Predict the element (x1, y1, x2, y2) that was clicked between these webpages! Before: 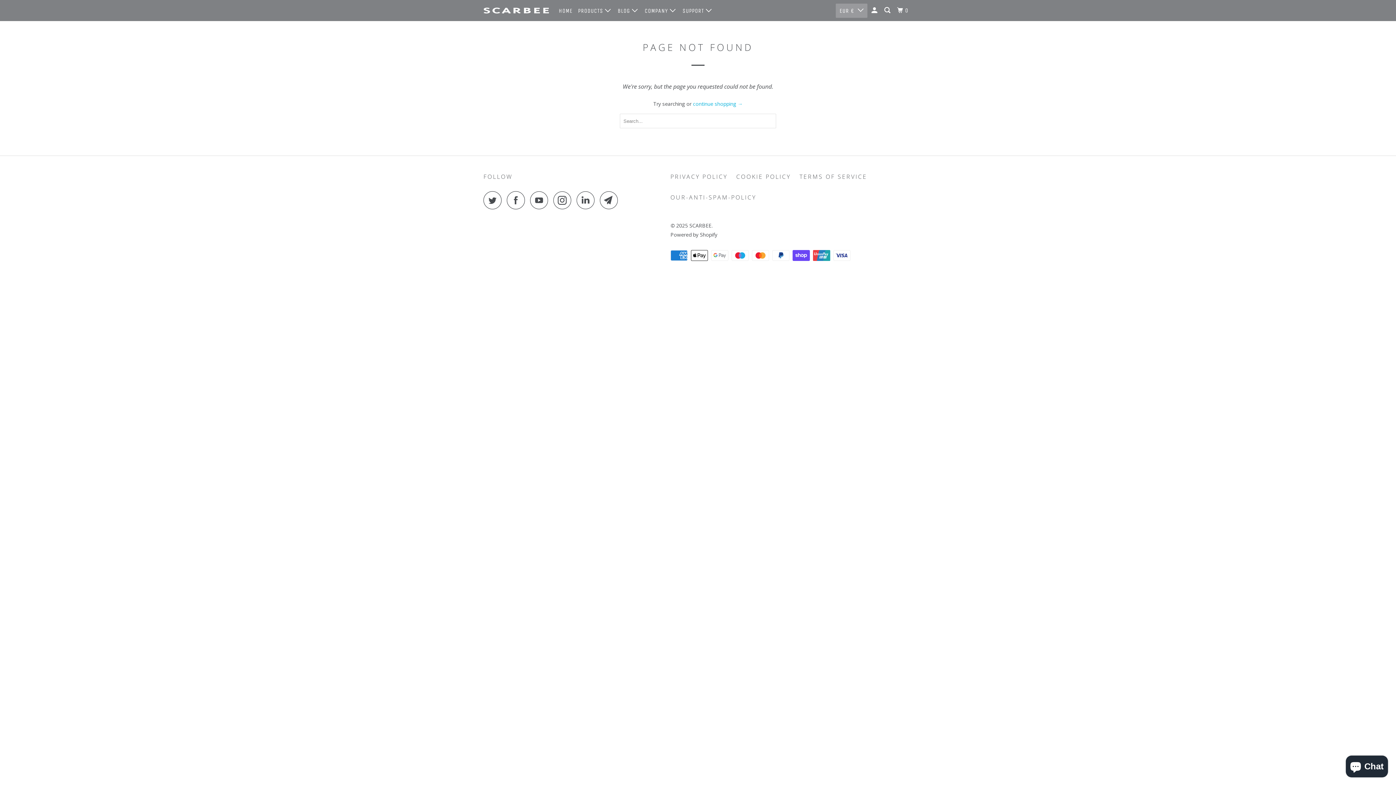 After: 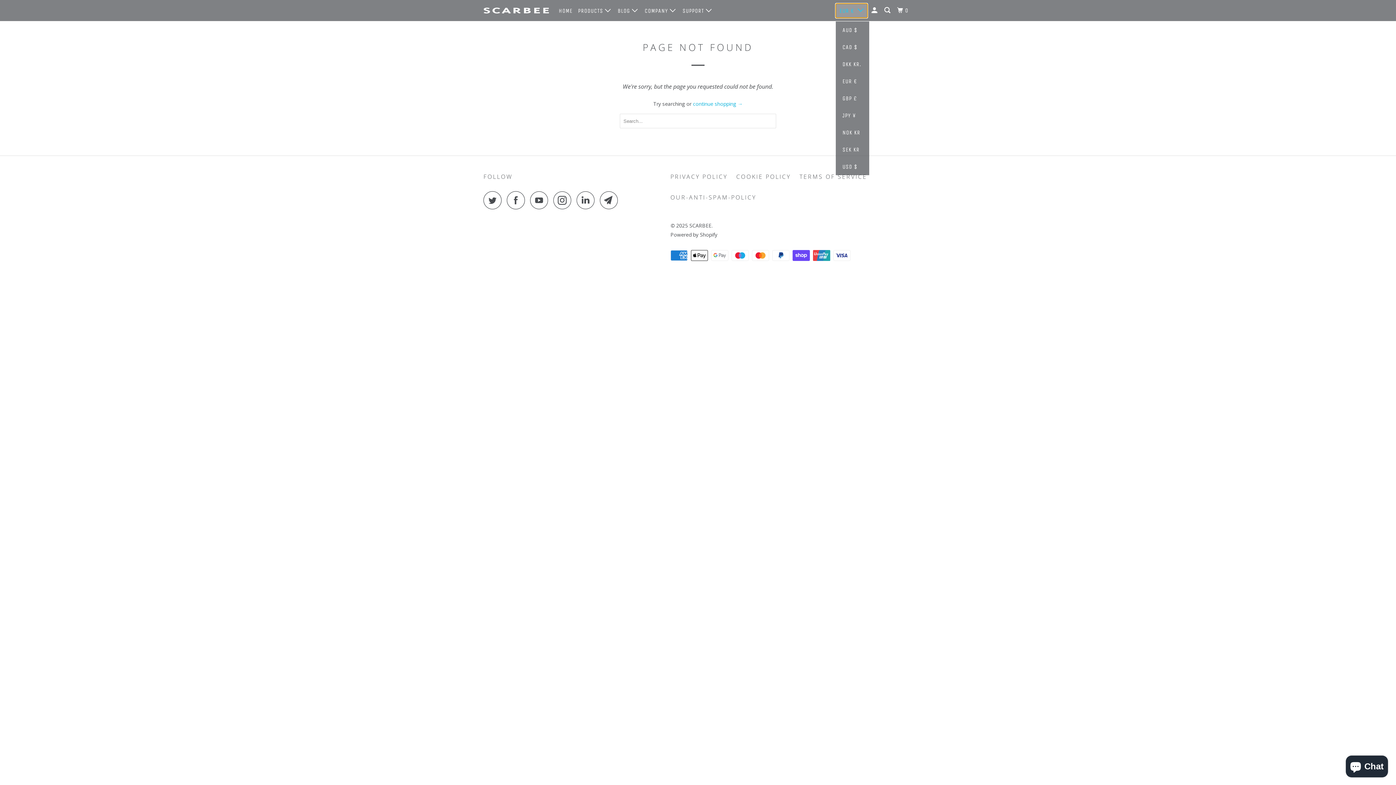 Action: bbox: (836, 3, 867, 17) label: EUR €